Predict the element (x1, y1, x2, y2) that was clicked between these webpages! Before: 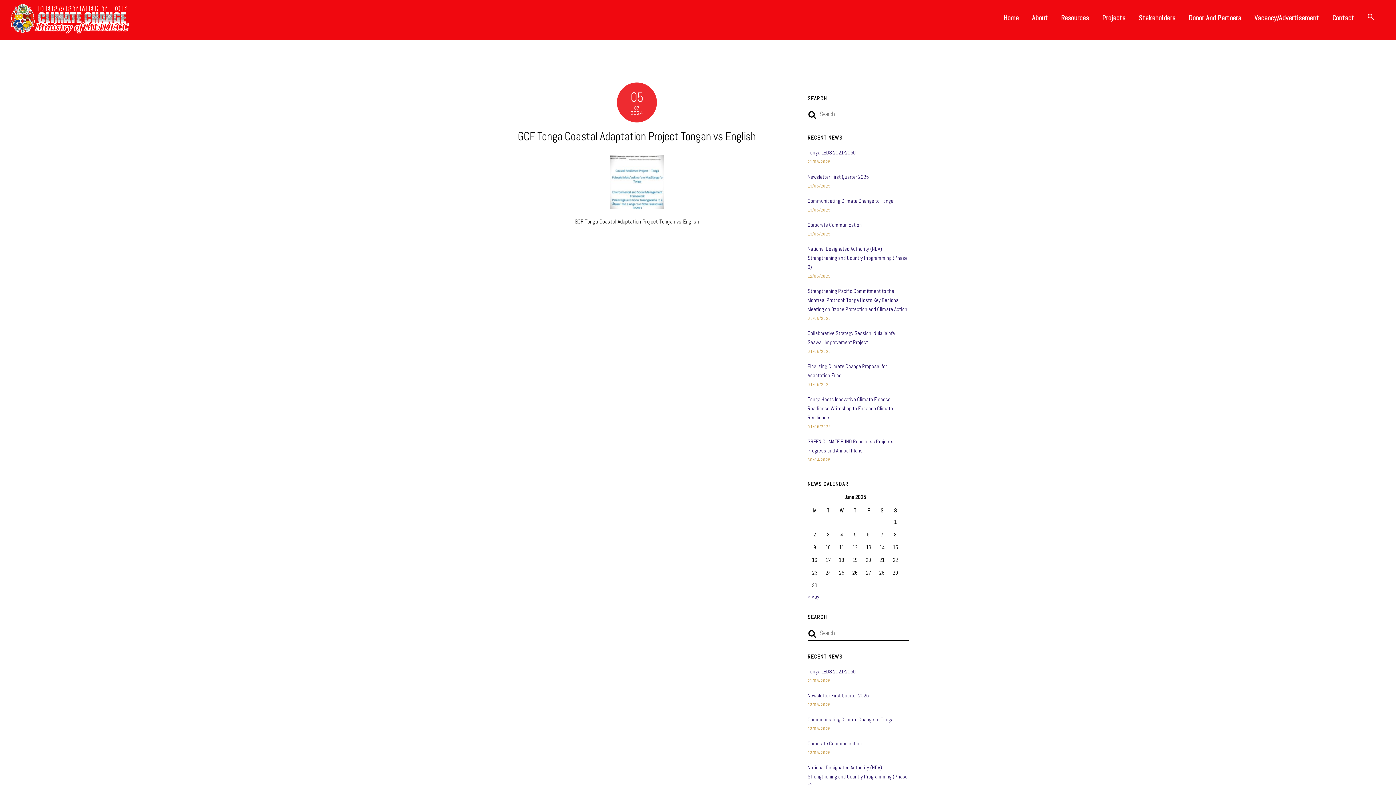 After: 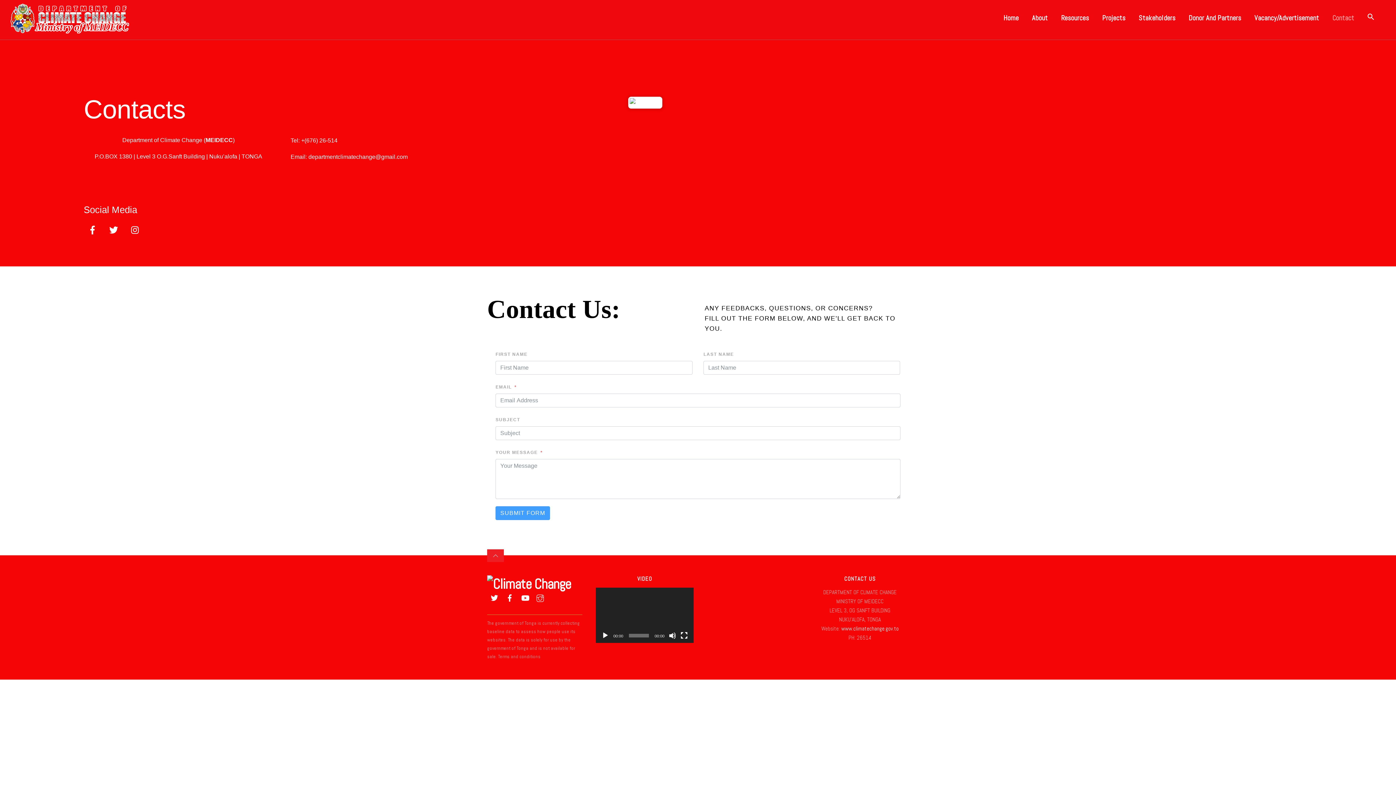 Action: label: Contact bbox: (1326, 13, 1360, 22)